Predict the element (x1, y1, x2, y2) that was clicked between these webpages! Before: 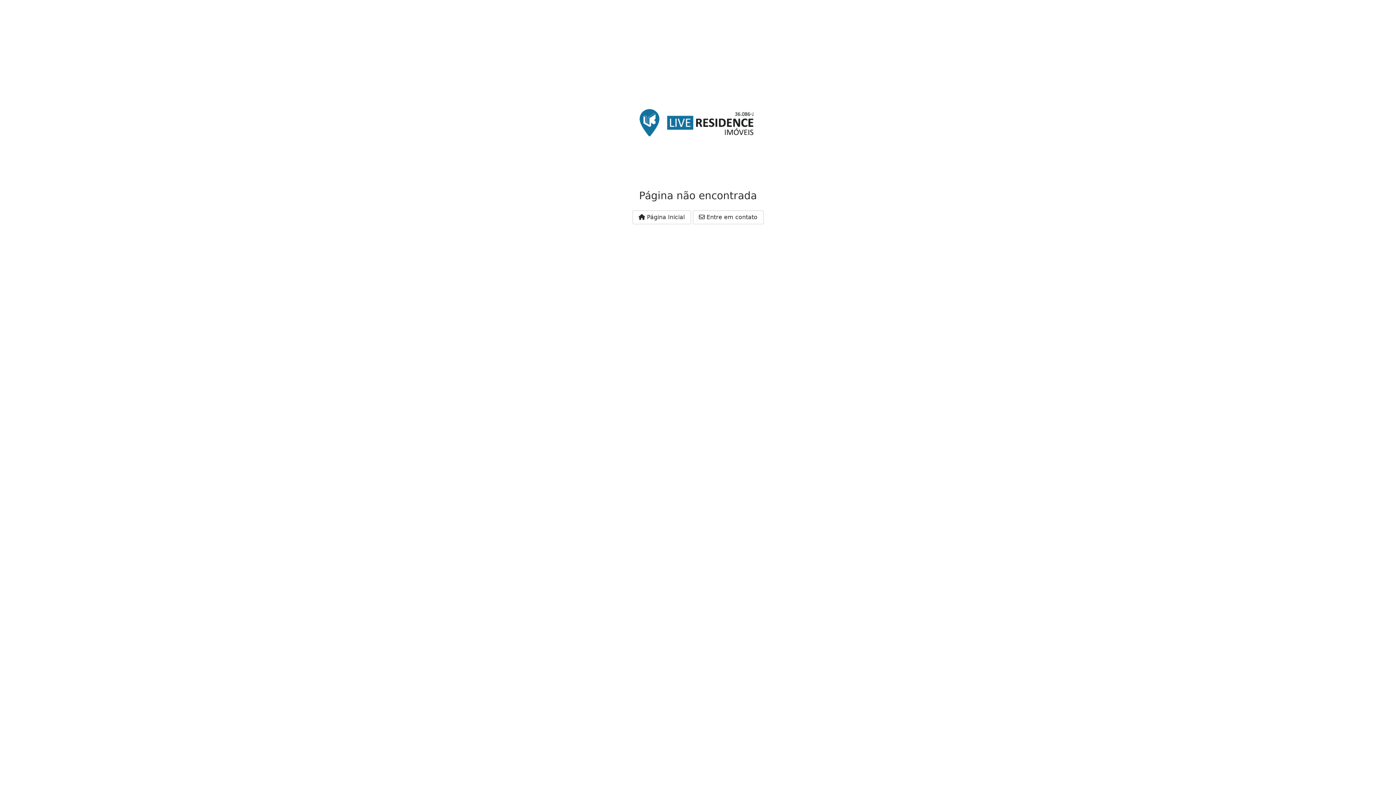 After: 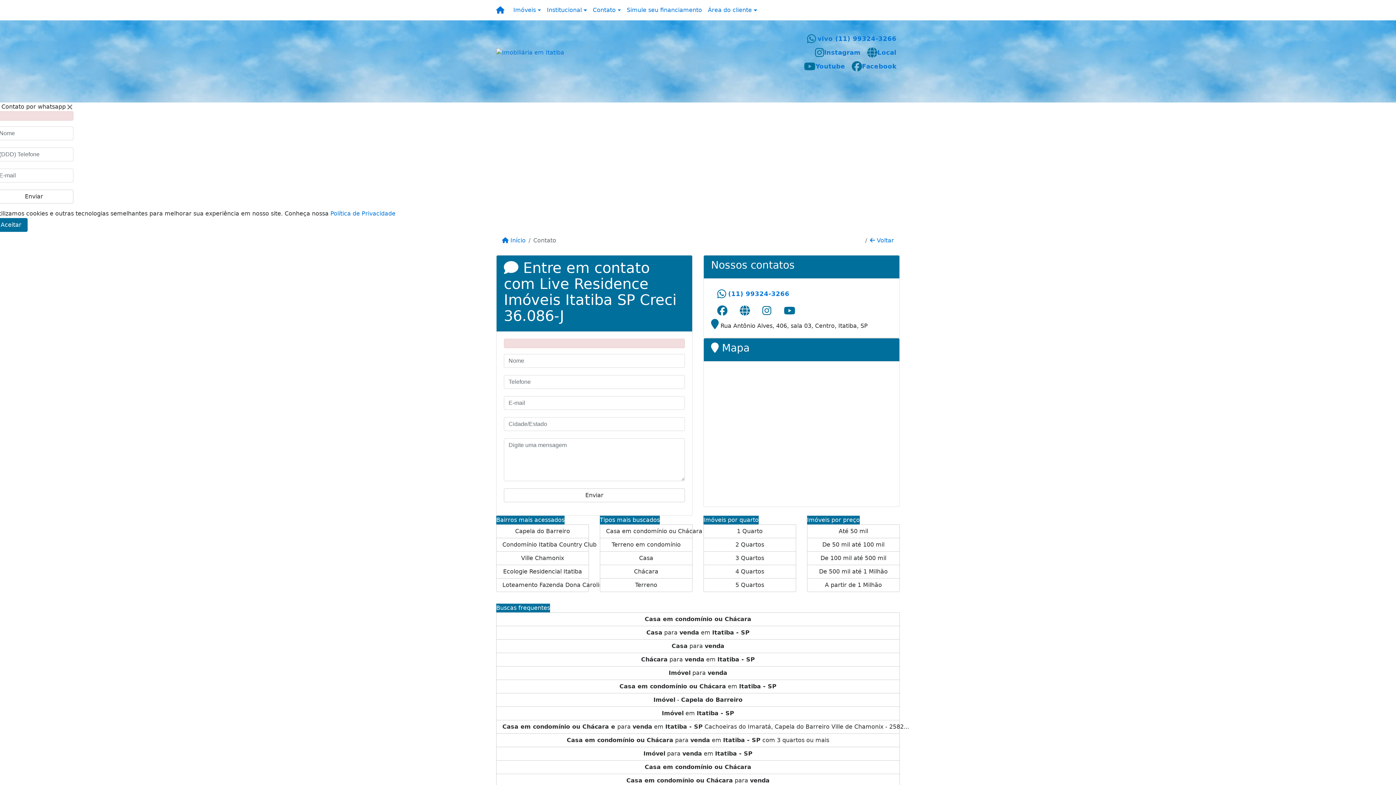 Action: bbox: (692, 210, 763, 224) label:  Entre em contato